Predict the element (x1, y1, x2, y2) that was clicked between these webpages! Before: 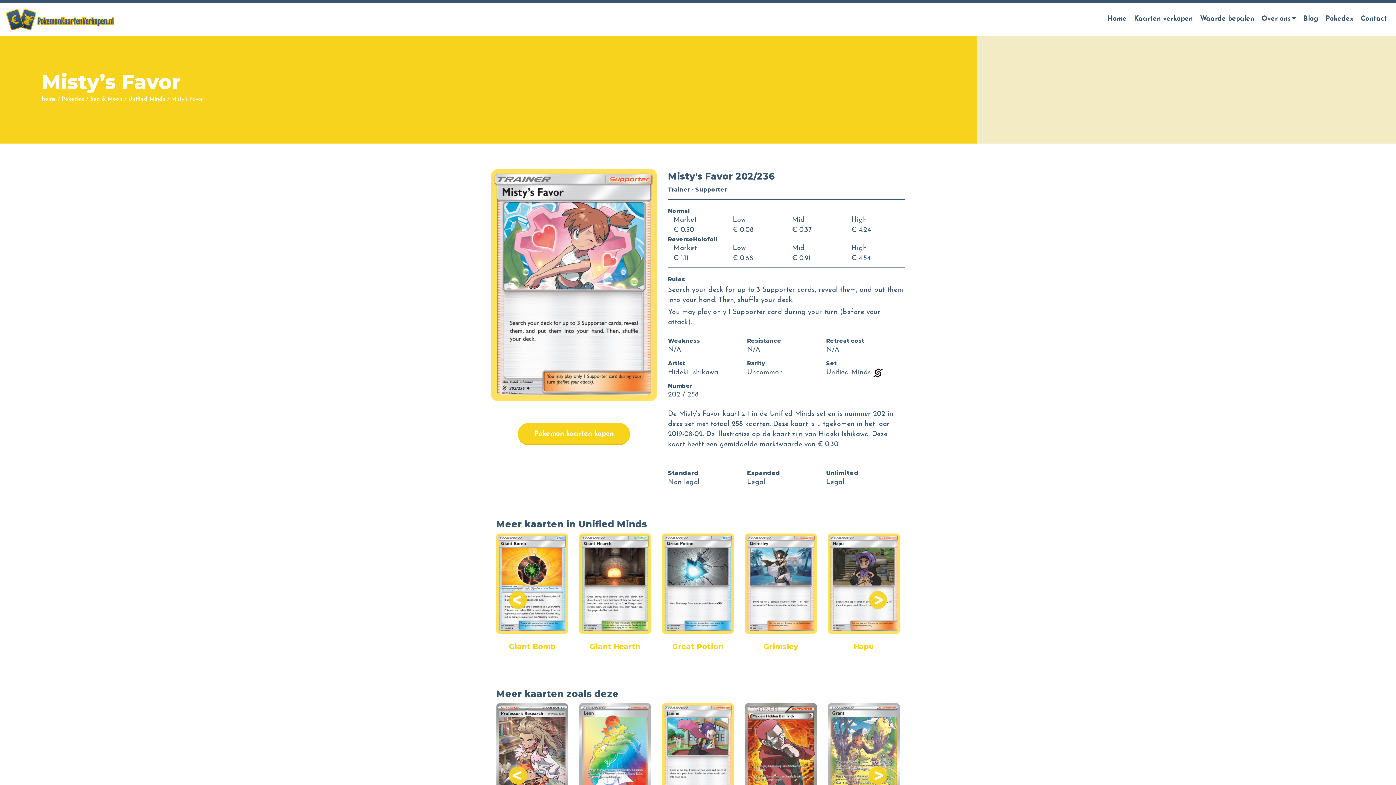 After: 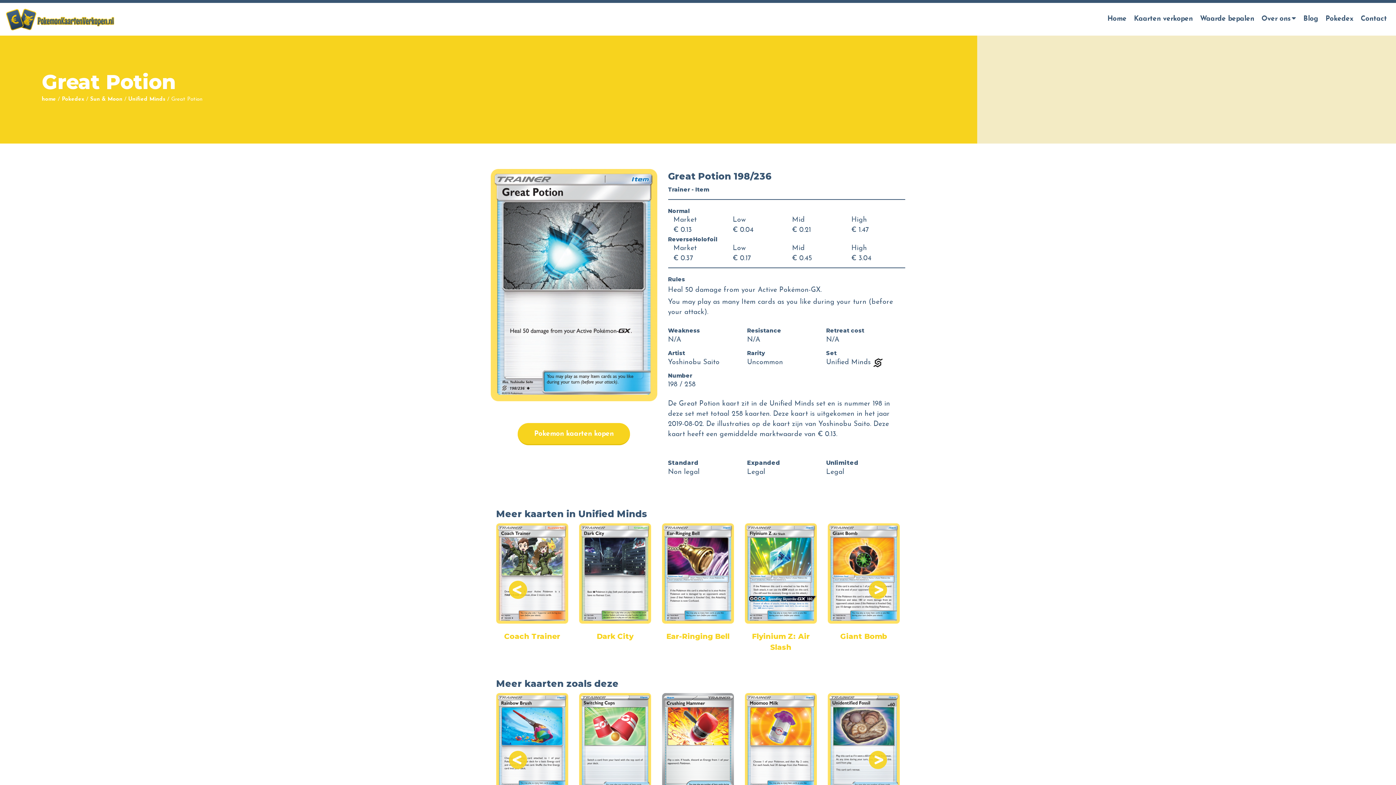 Action: label: Great Potion bbox: (662, 533, 734, 652)